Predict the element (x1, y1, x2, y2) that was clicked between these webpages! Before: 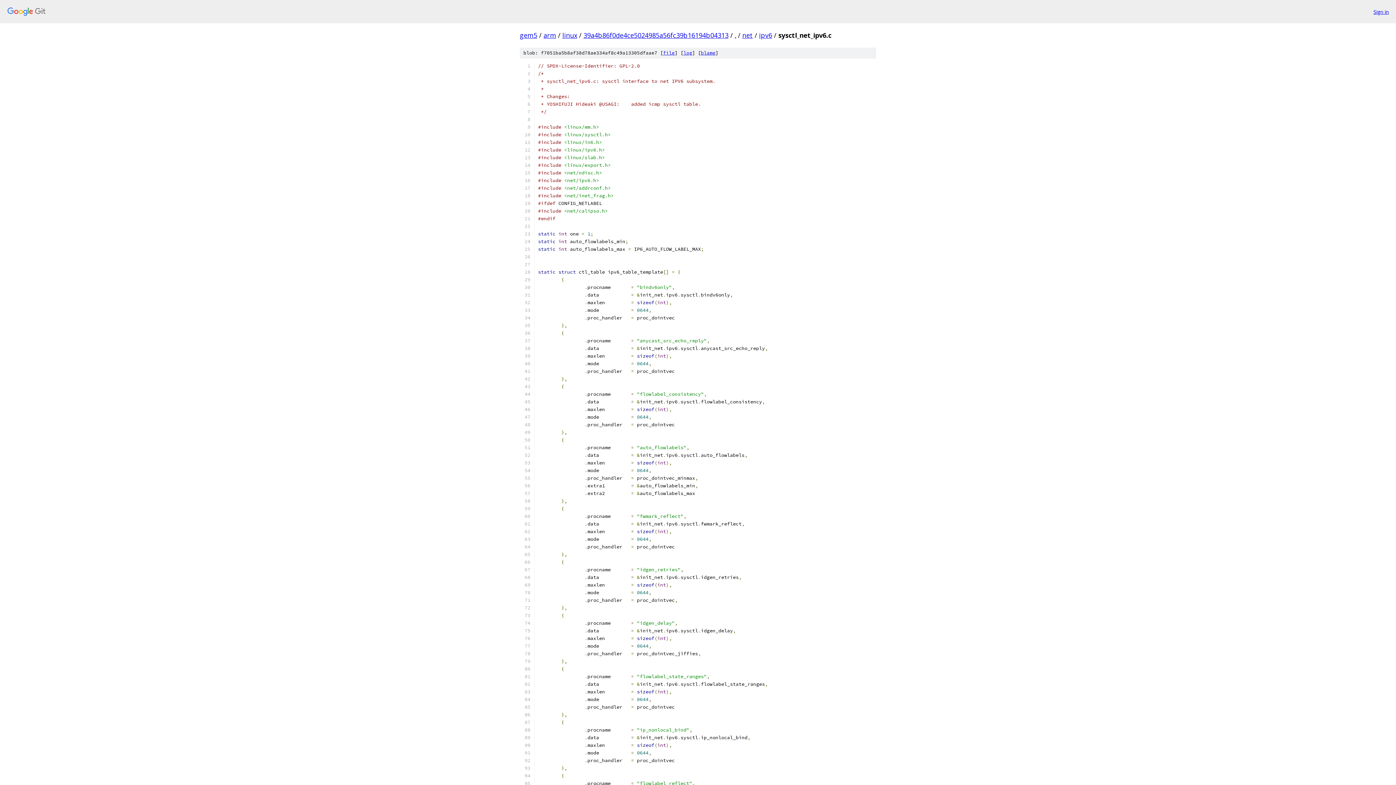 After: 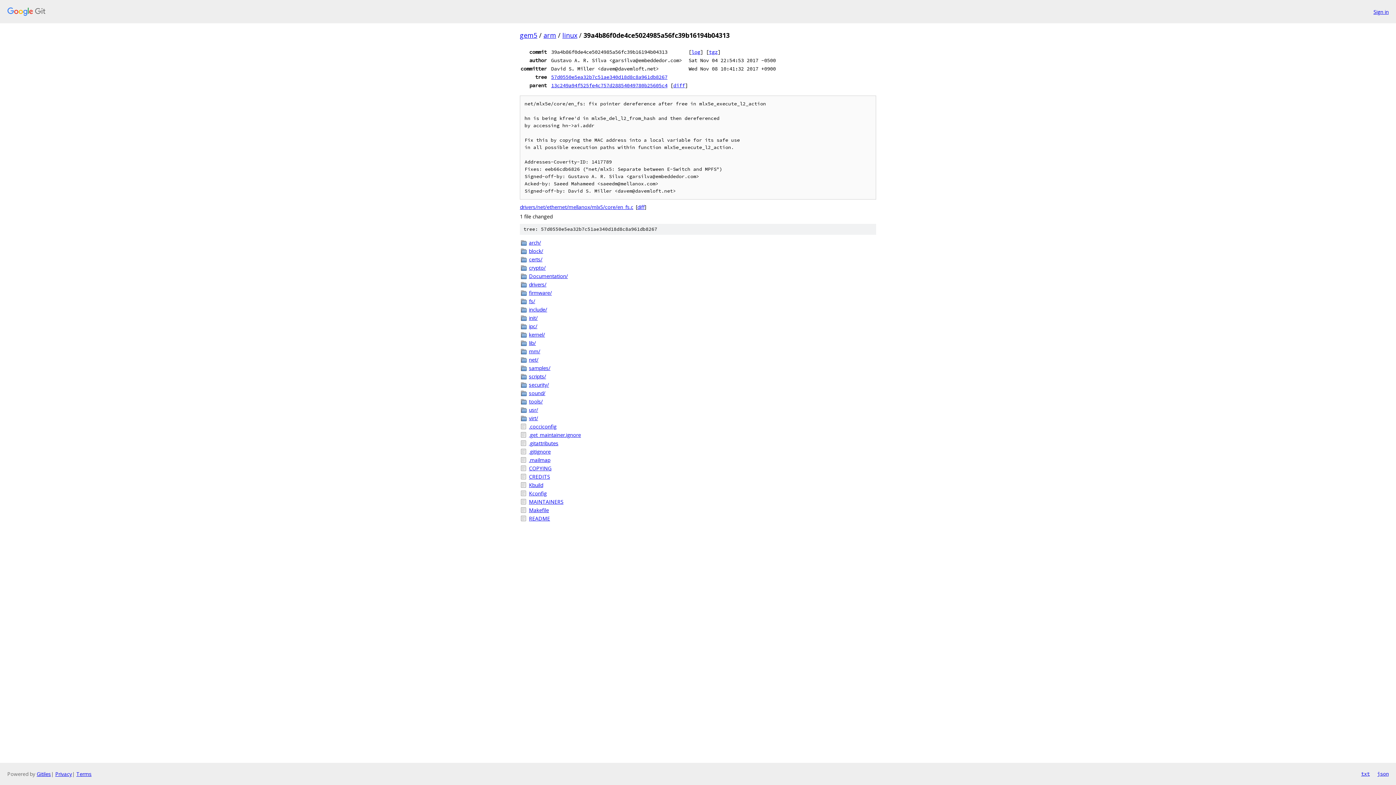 Action: label: 39a4b86f0de4ce5024985a56fc39b16194b04313 bbox: (583, 30, 728, 39)